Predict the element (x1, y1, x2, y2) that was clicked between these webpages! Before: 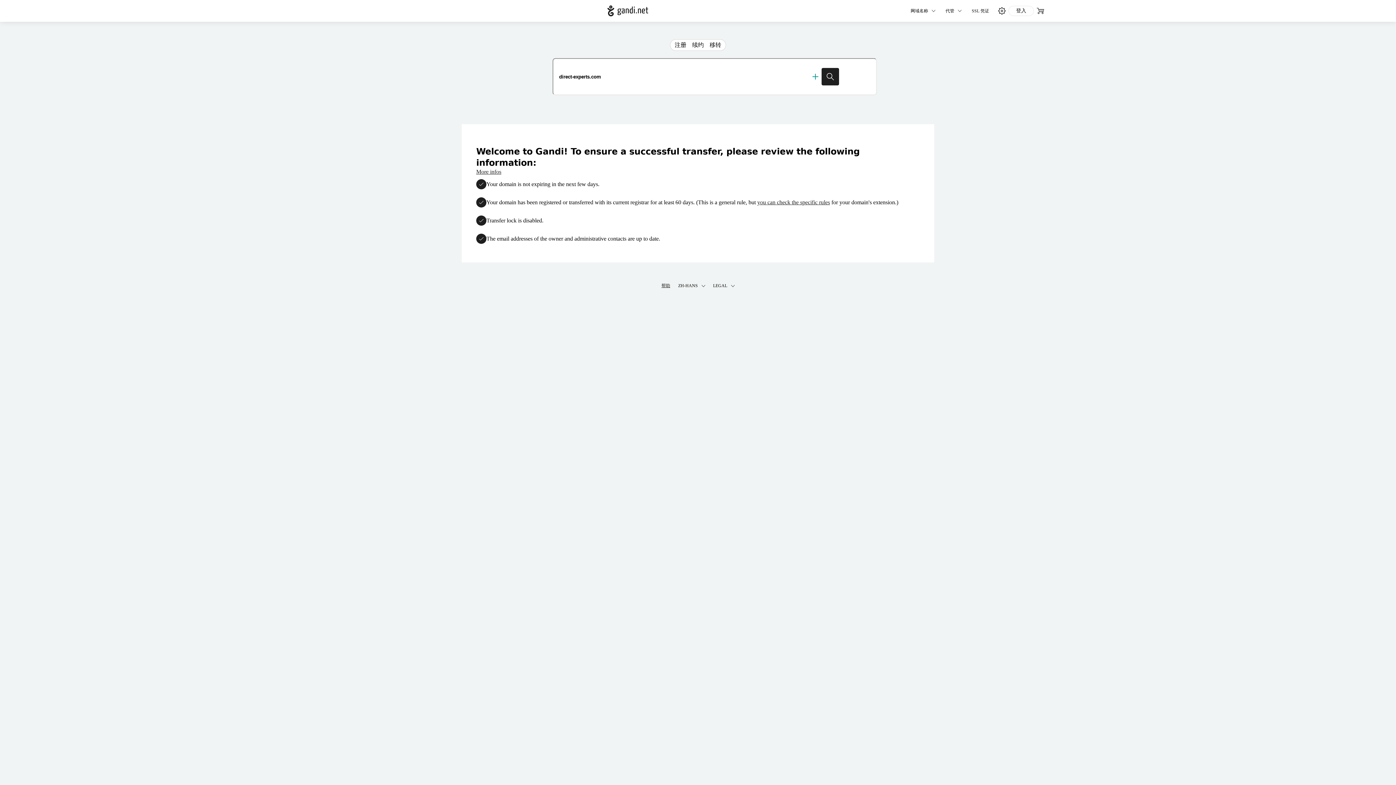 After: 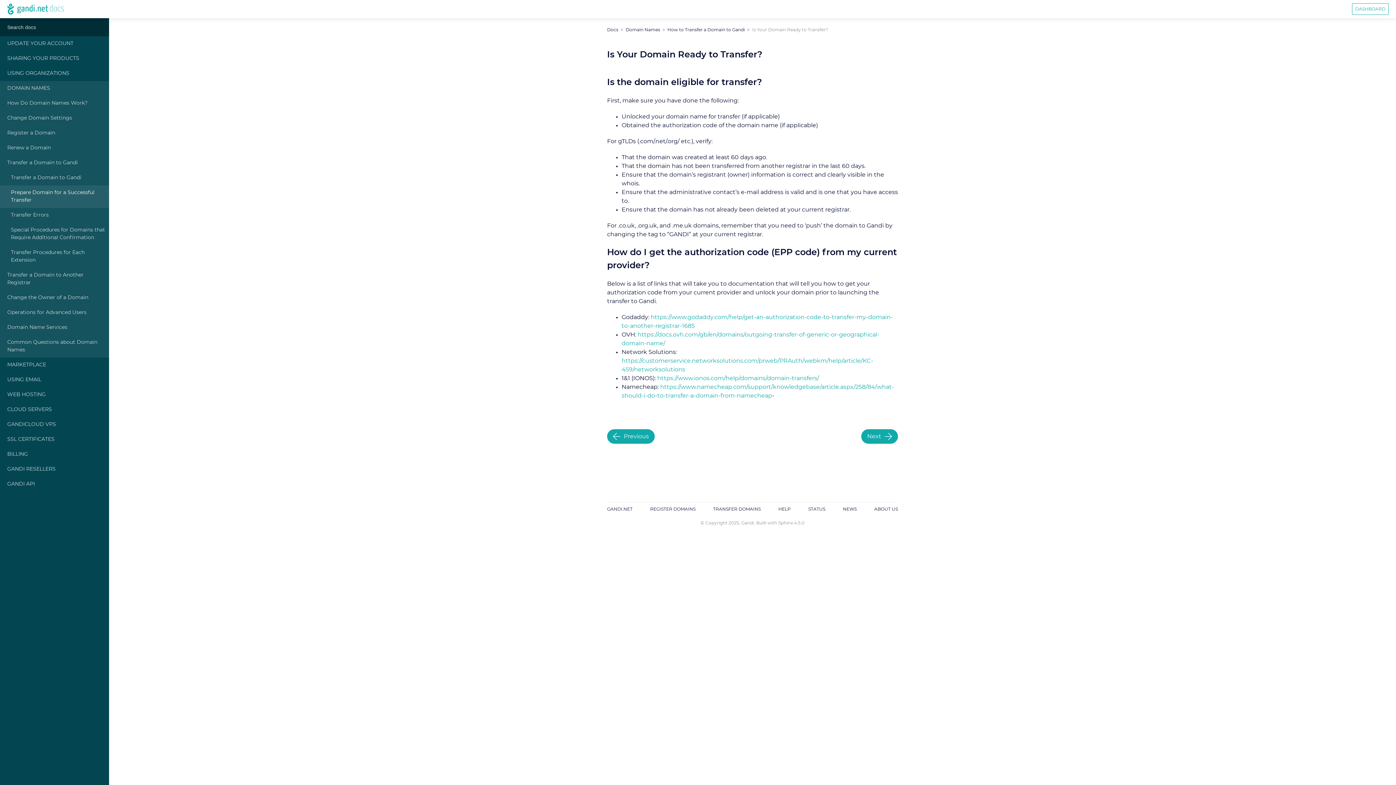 Action: label: More infos bbox: (476, 168, 920, 175)